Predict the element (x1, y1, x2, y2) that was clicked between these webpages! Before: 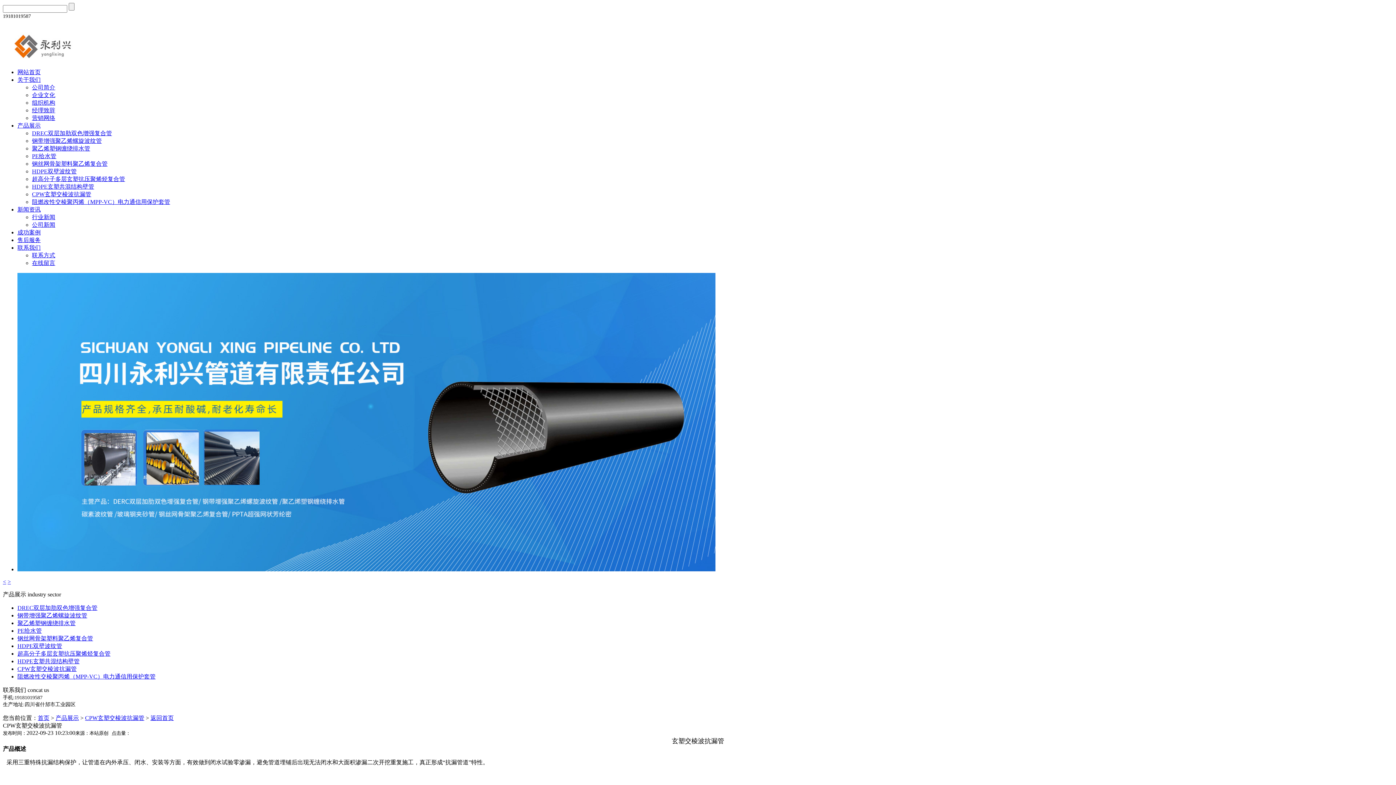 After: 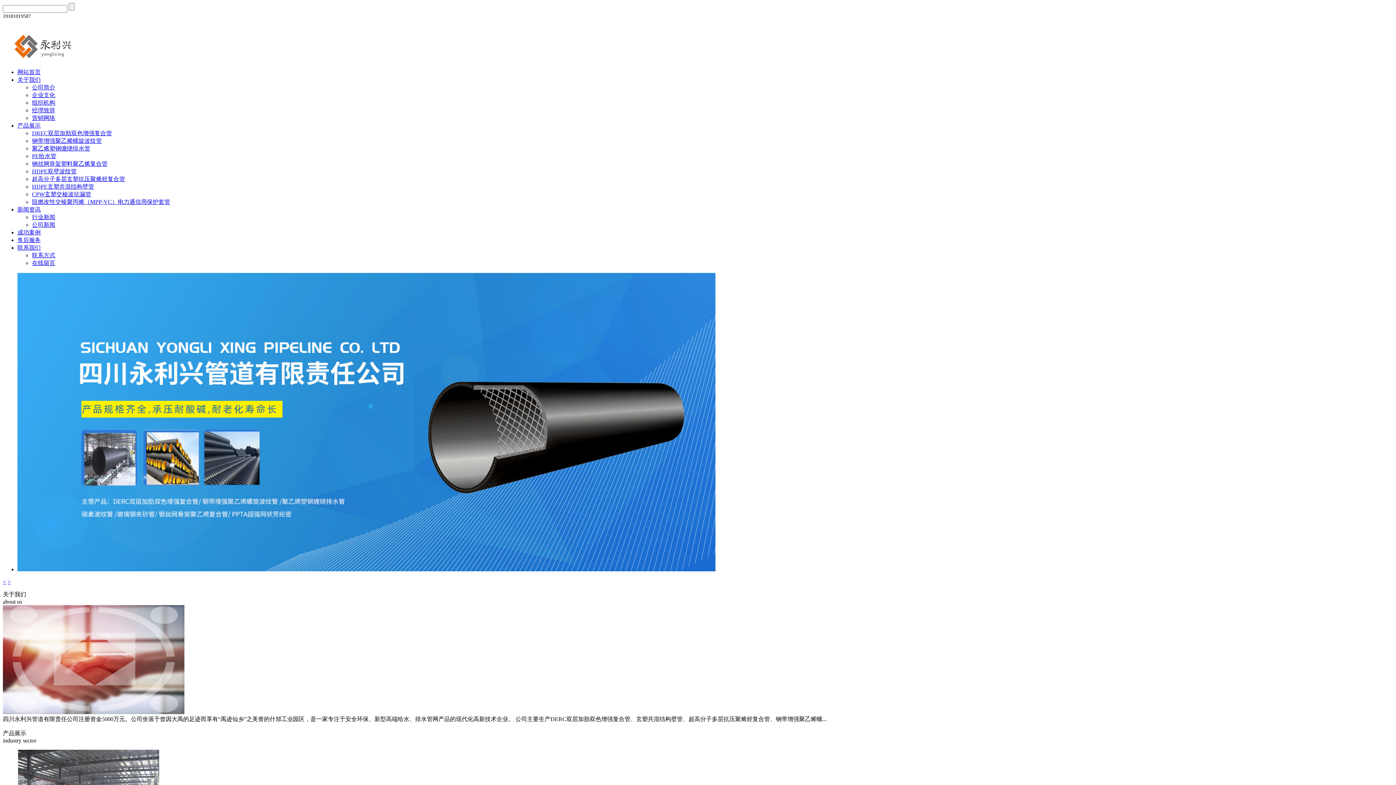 Action: label: 网站首页 bbox: (17, 69, 40, 75)